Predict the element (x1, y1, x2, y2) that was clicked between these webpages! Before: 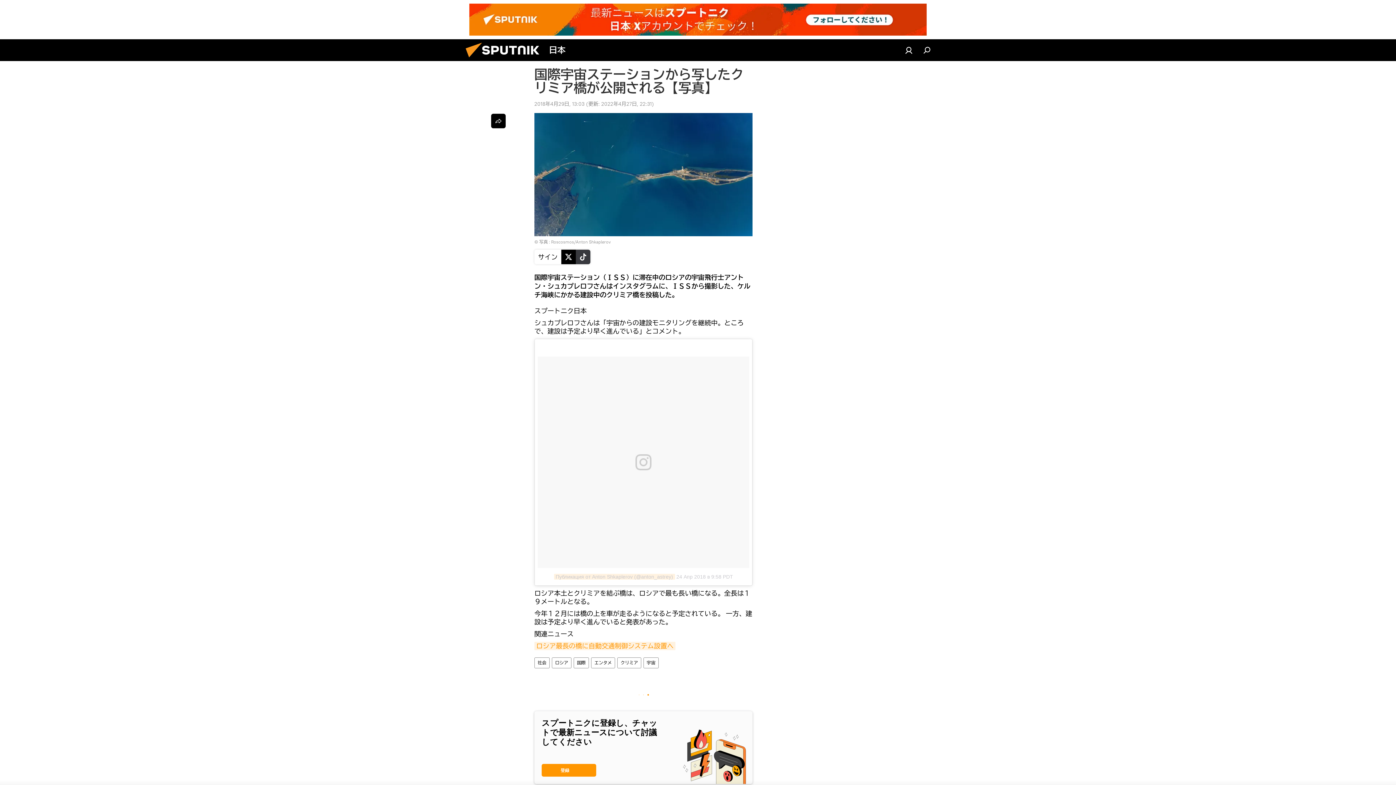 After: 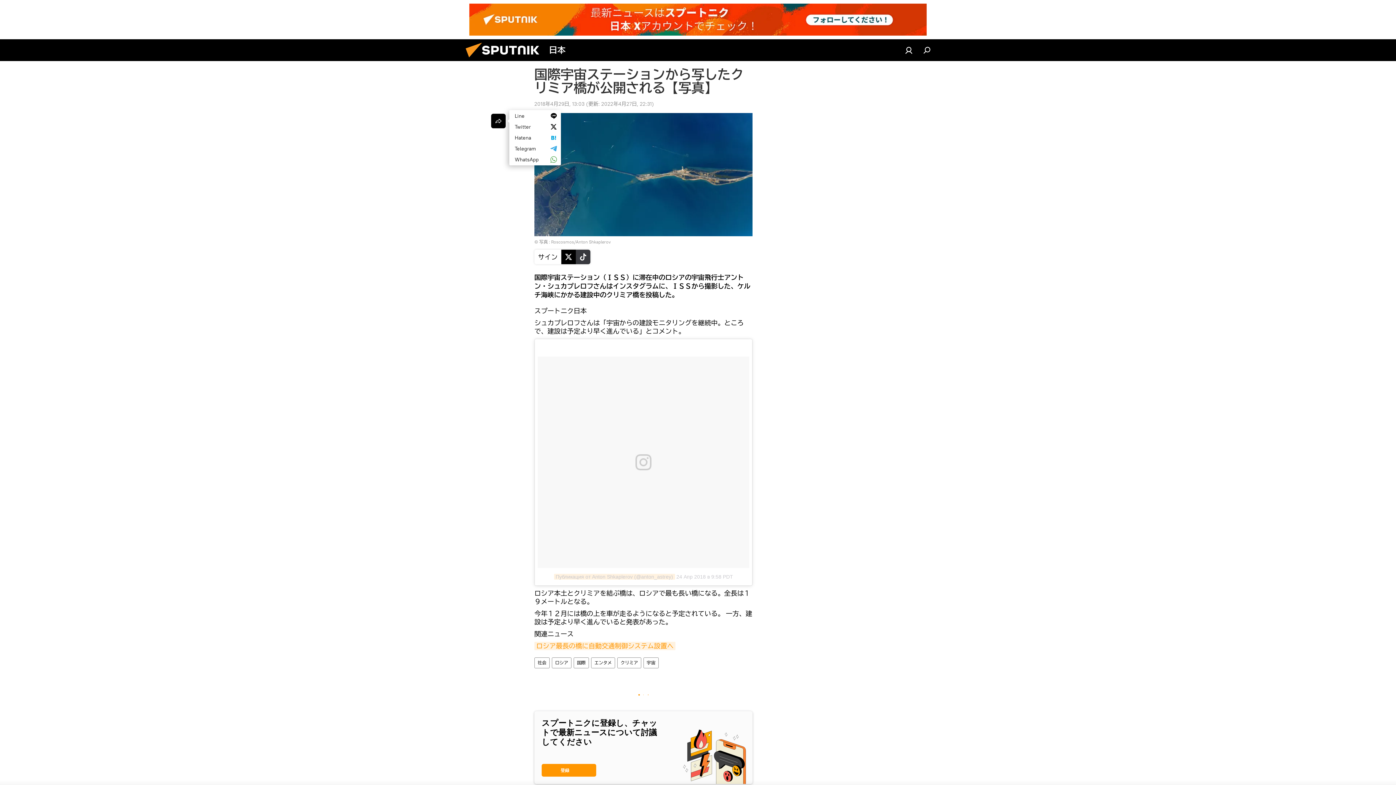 Action: bbox: (491, 113, 505, 128)